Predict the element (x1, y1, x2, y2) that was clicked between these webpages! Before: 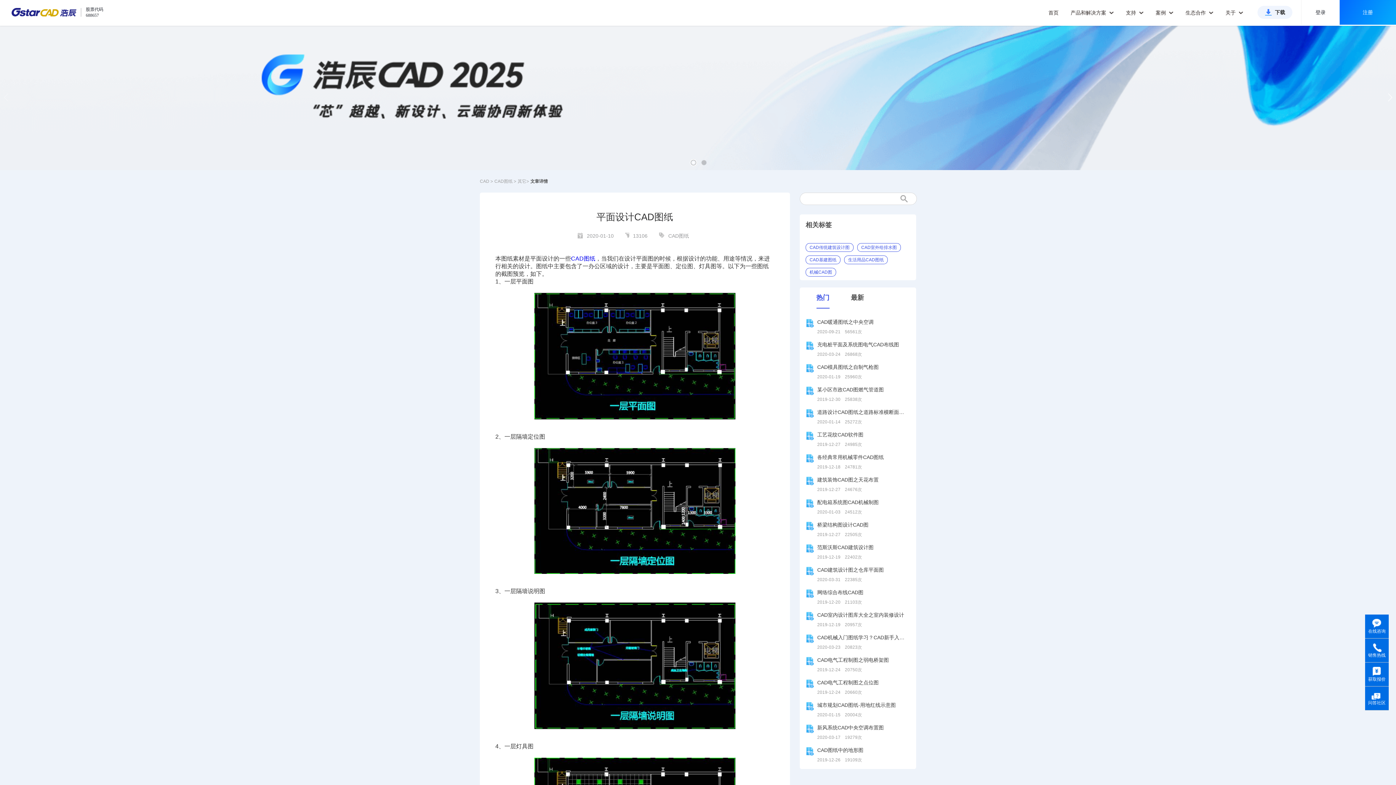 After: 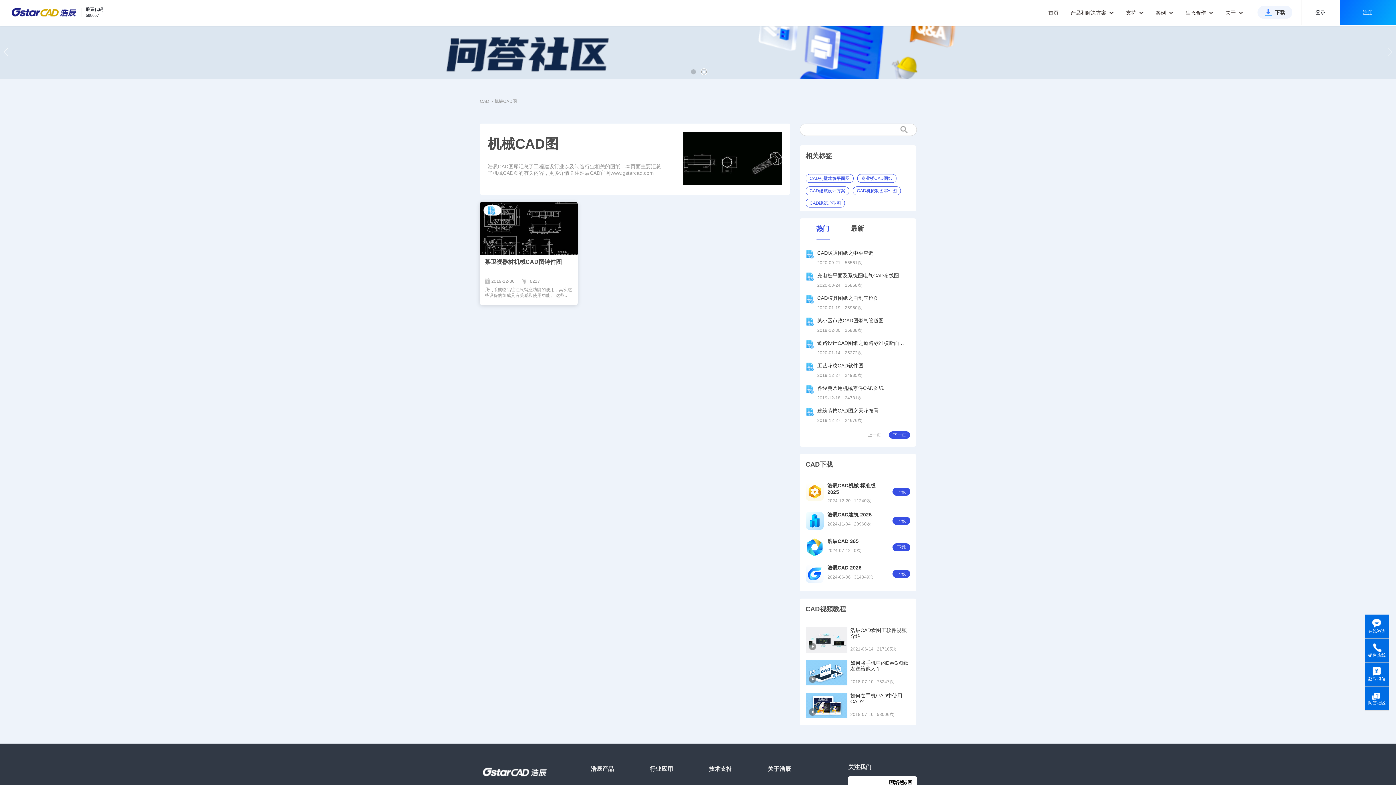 Action: bbox: (805, 268, 836, 276) label: 机械CAD图